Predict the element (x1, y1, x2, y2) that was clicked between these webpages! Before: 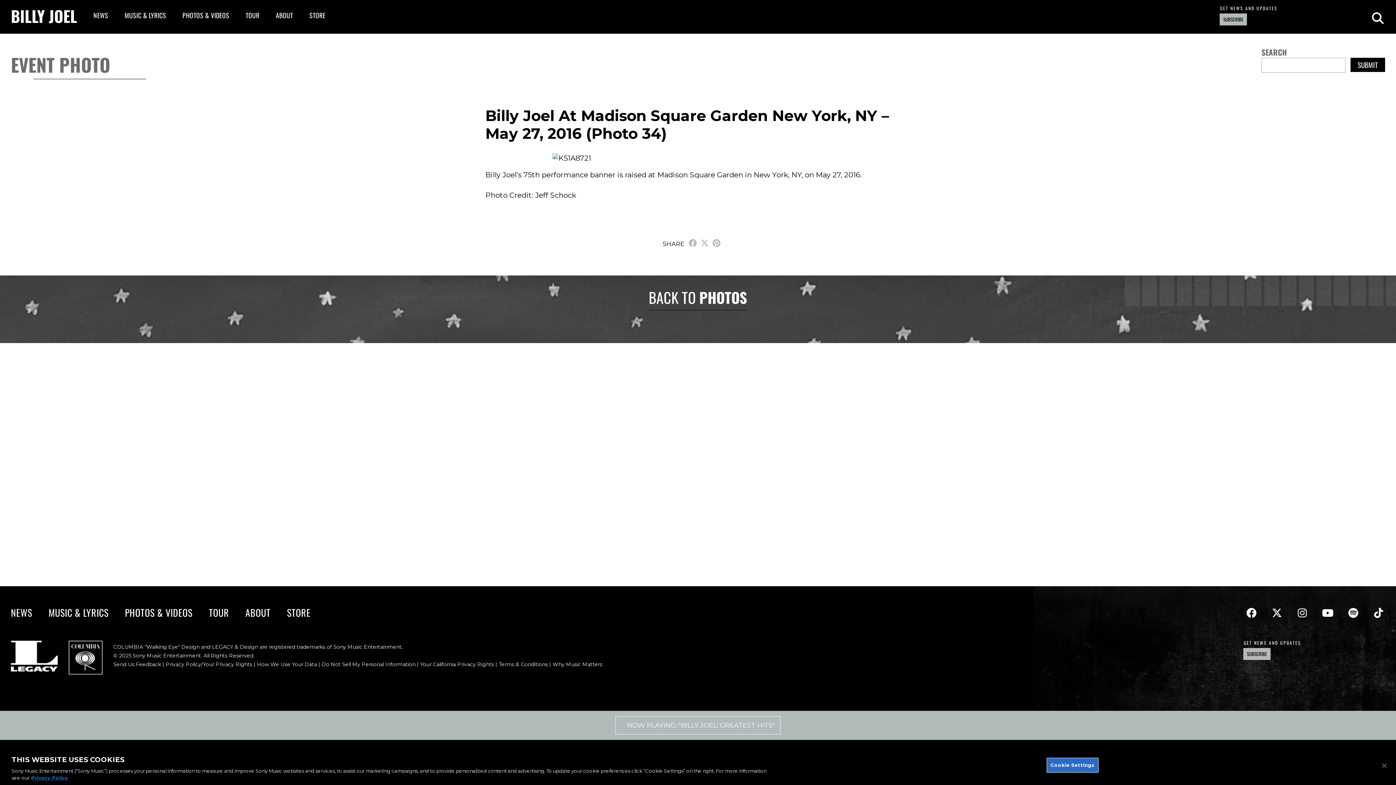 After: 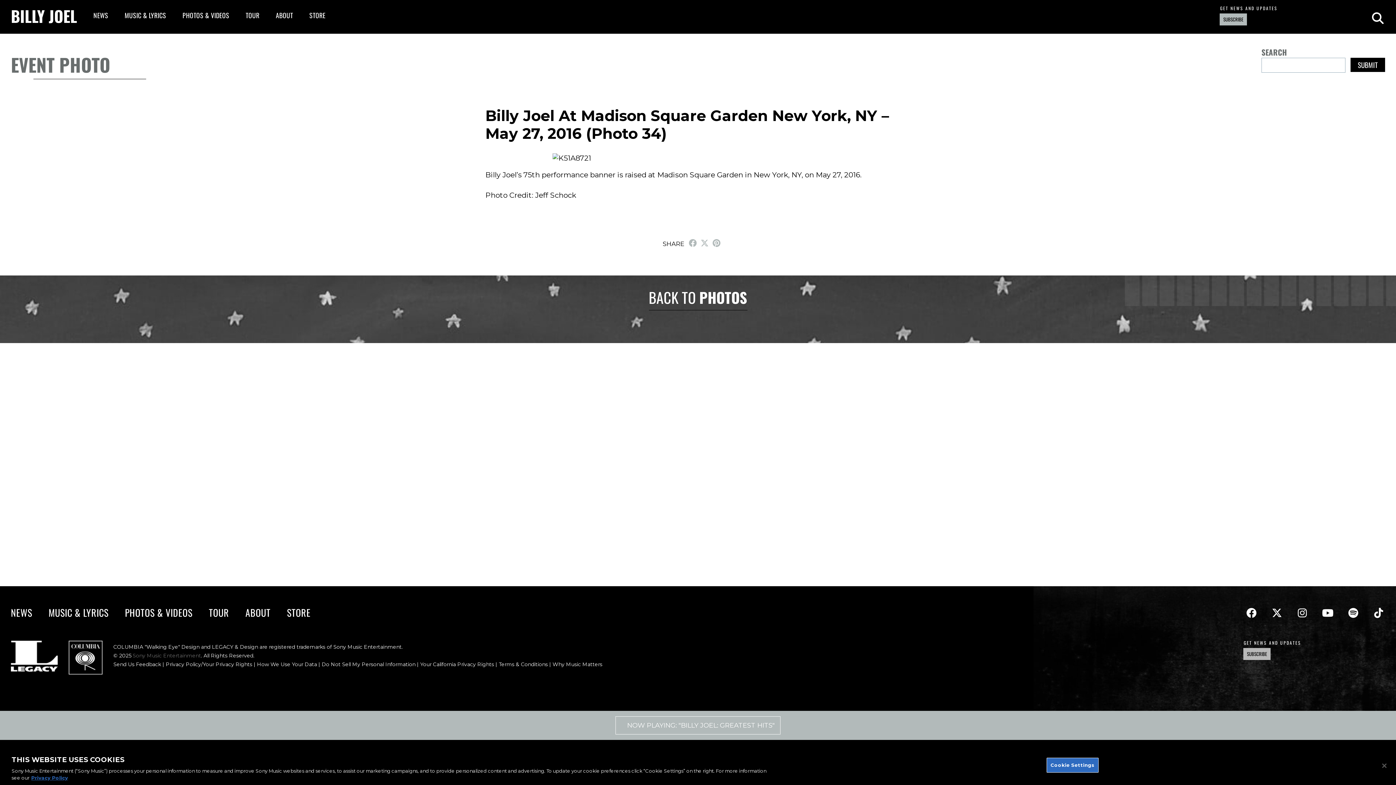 Action: bbox: (132, 652, 201, 659) label: Sony Music Entertainment